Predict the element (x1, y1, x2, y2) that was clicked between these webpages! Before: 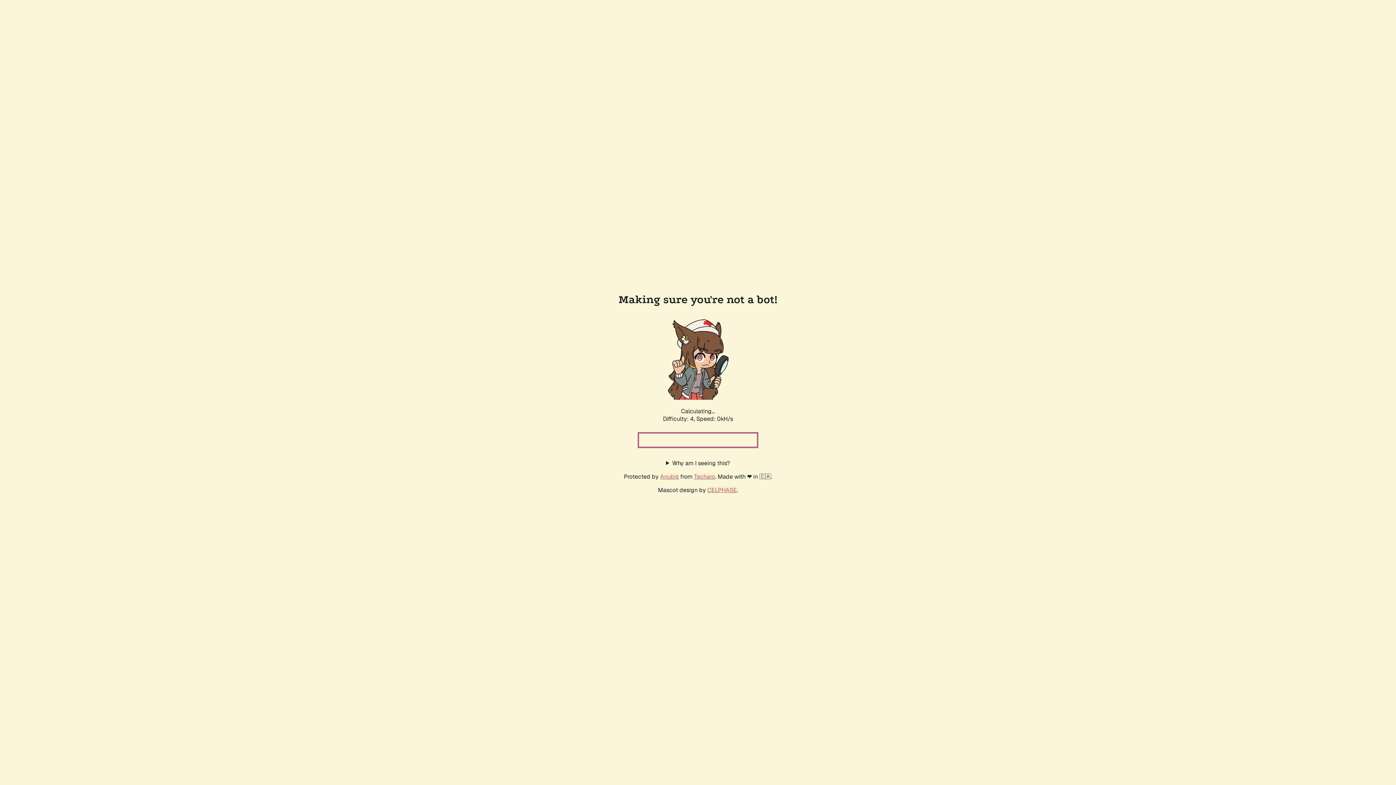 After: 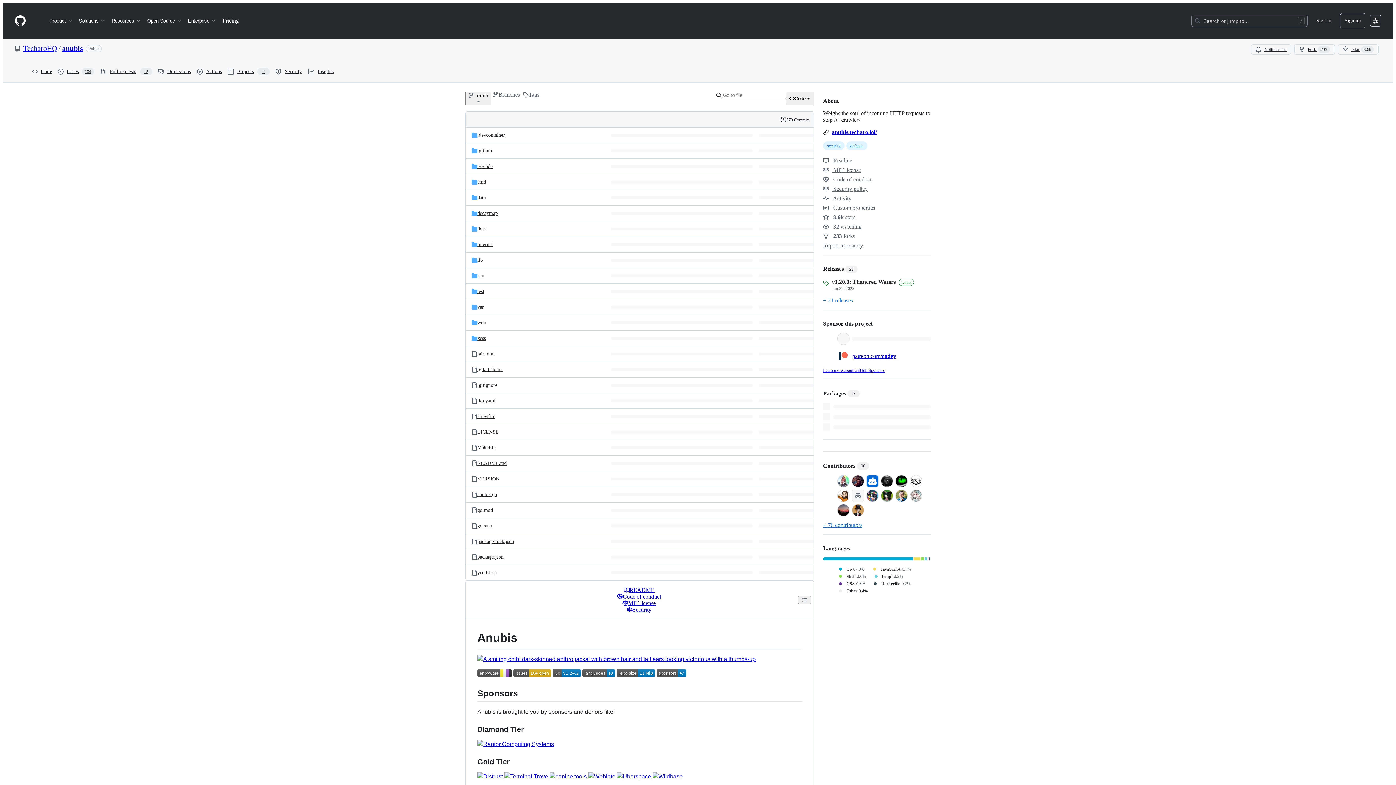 Action: bbox: (660, 472, 678, 480) label: Anubis